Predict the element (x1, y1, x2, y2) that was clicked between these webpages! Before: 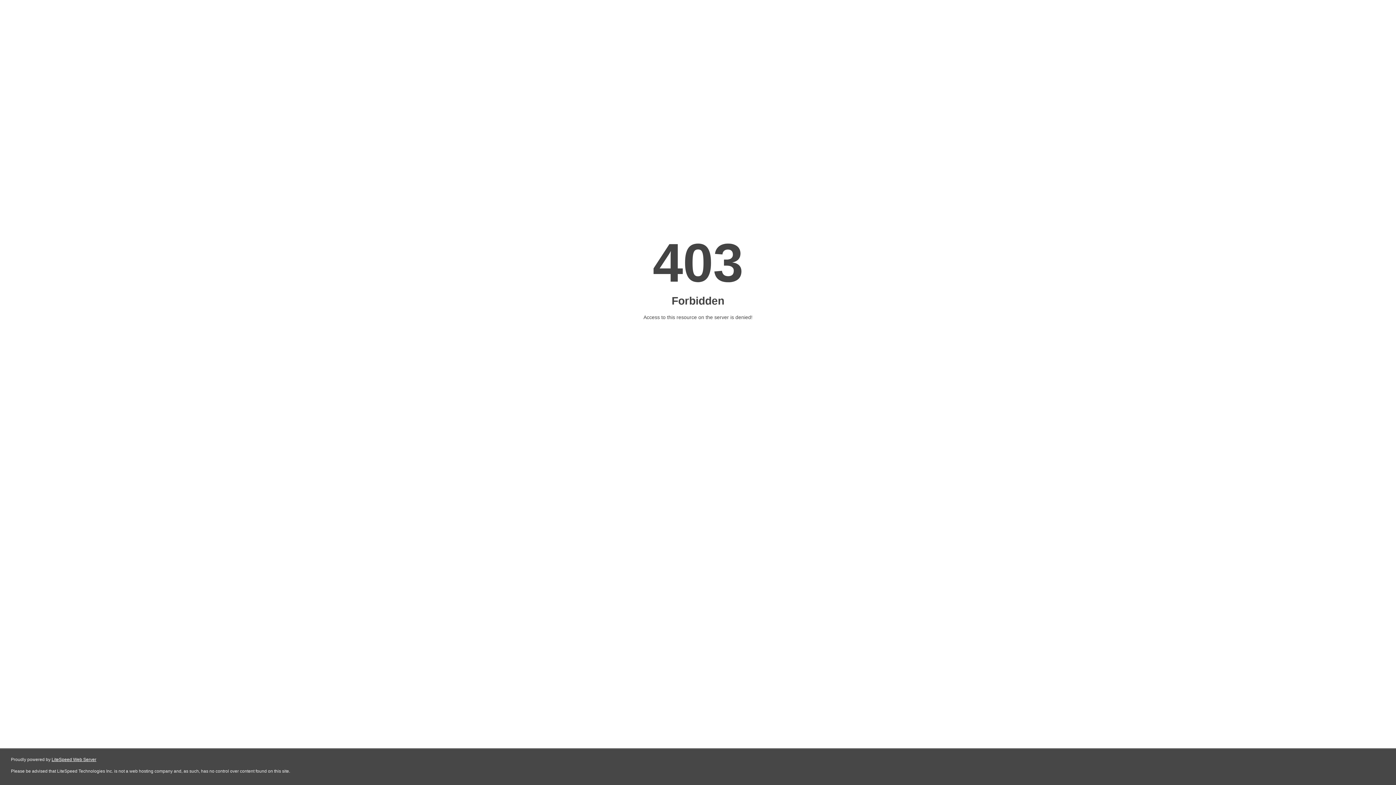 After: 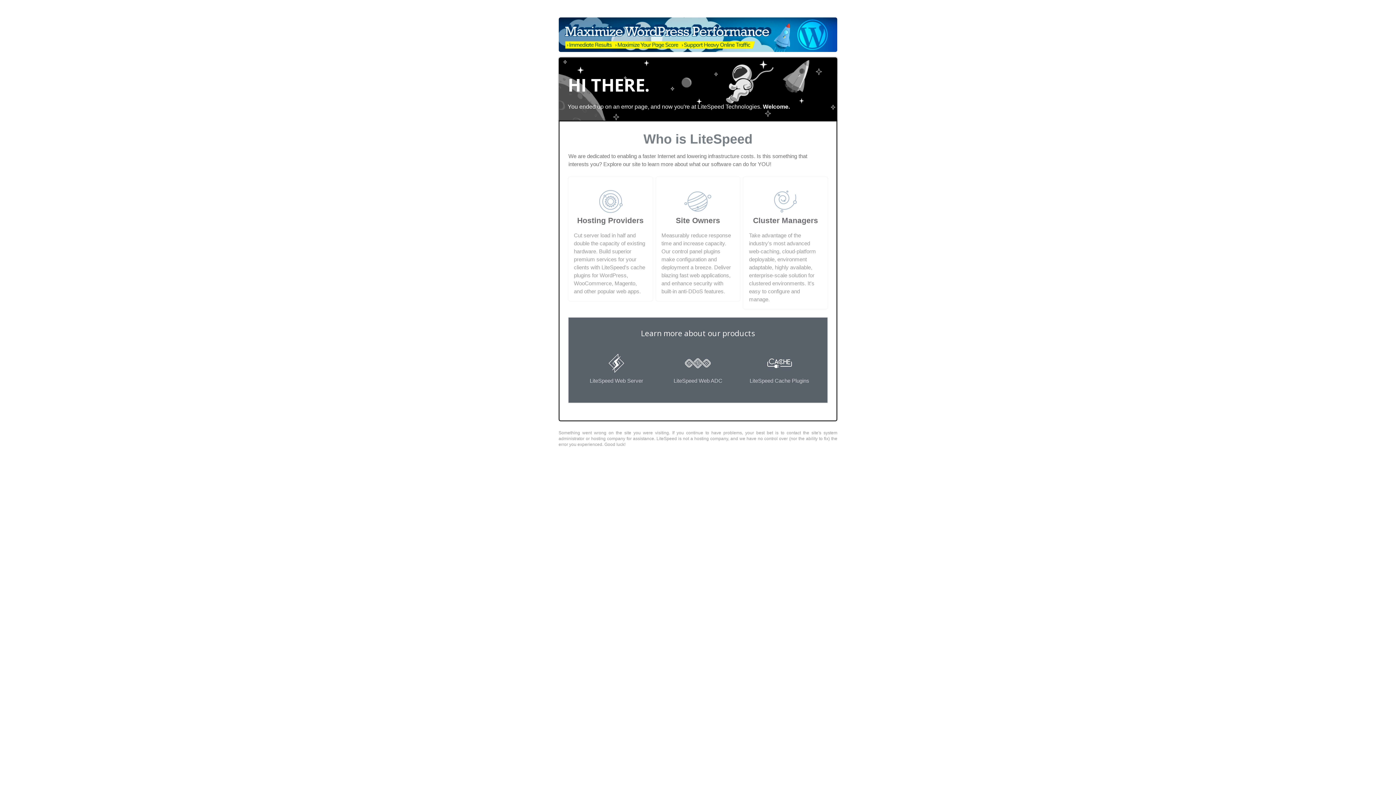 Action: label: LiteSpeed Web Server bbox: (51, 757, 96, 762)